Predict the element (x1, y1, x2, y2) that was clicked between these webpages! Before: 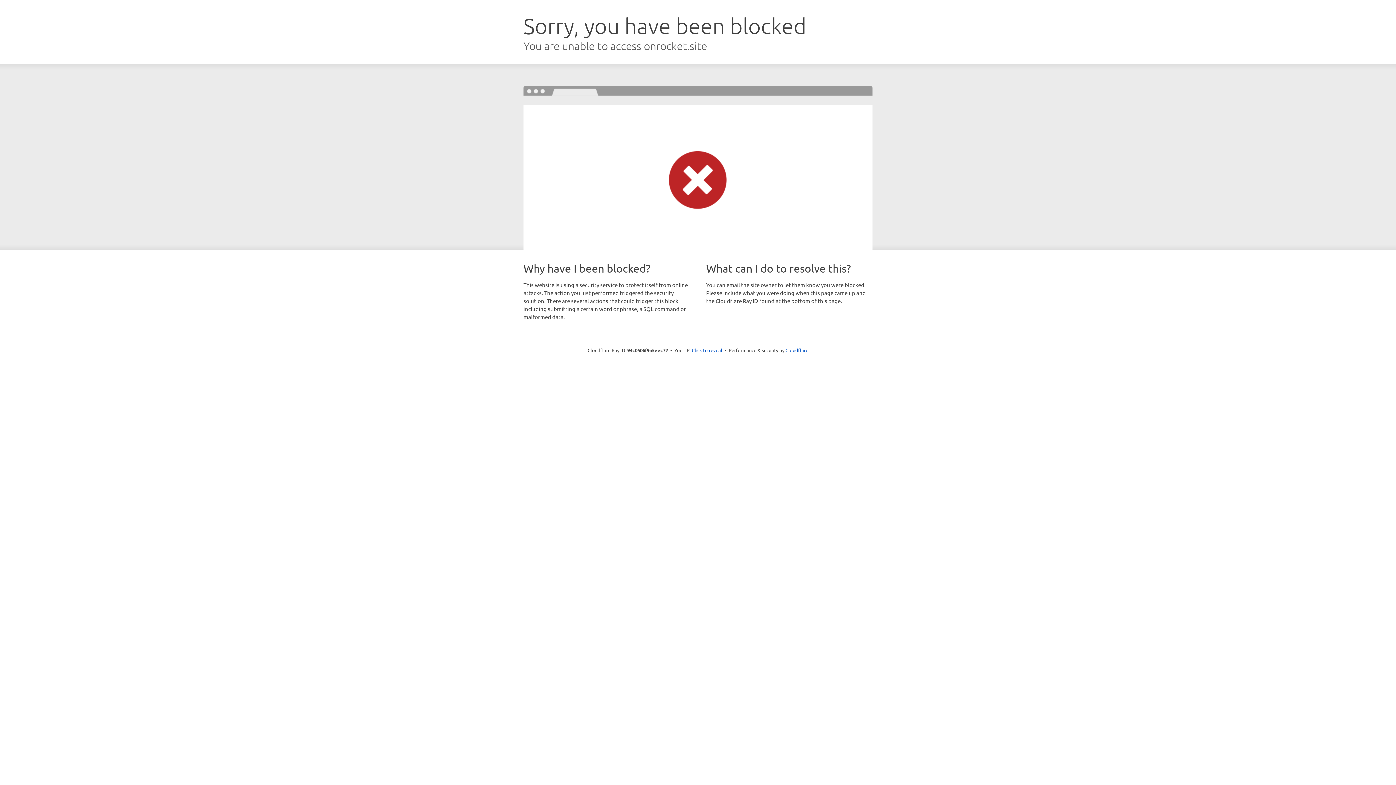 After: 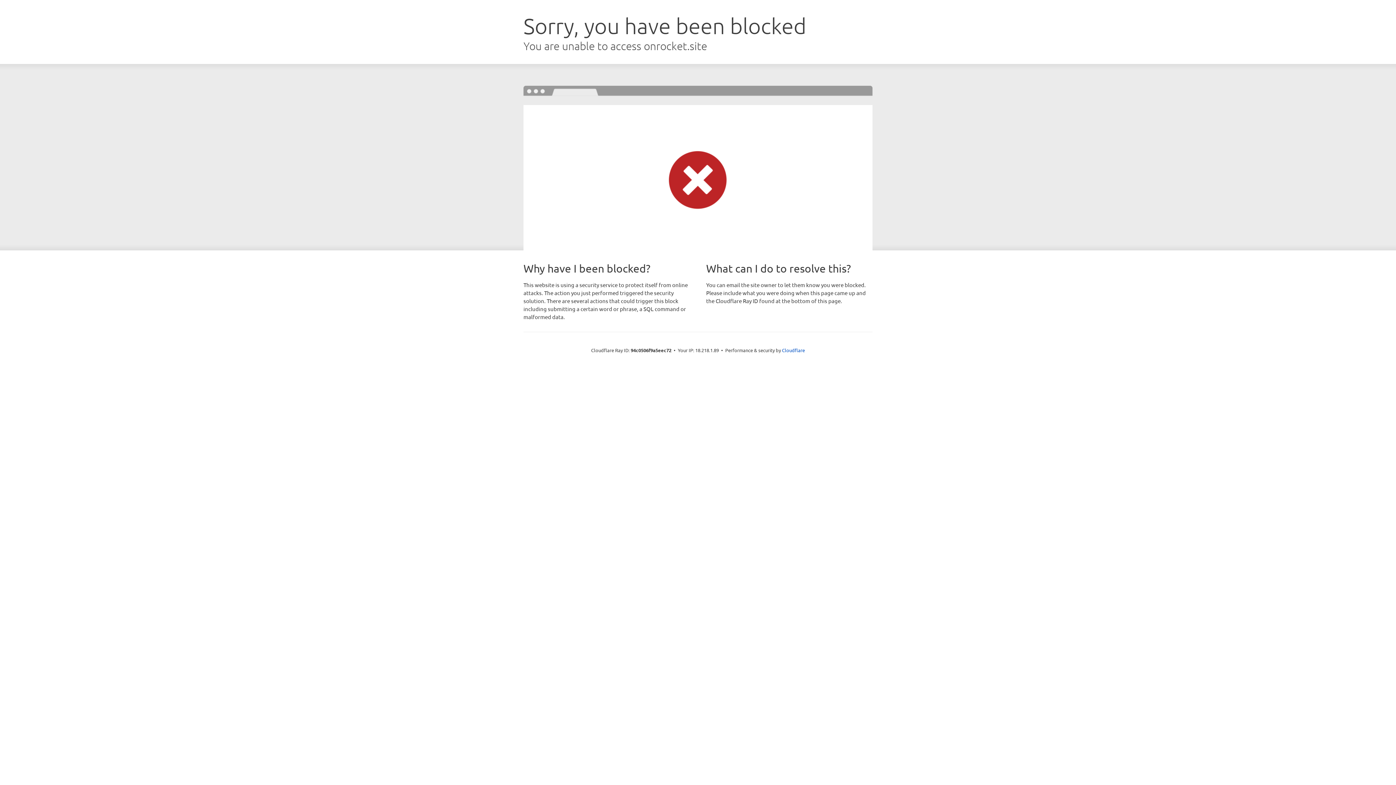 Action: label: Click to reveal bbox: (692, 346, 722, 353)